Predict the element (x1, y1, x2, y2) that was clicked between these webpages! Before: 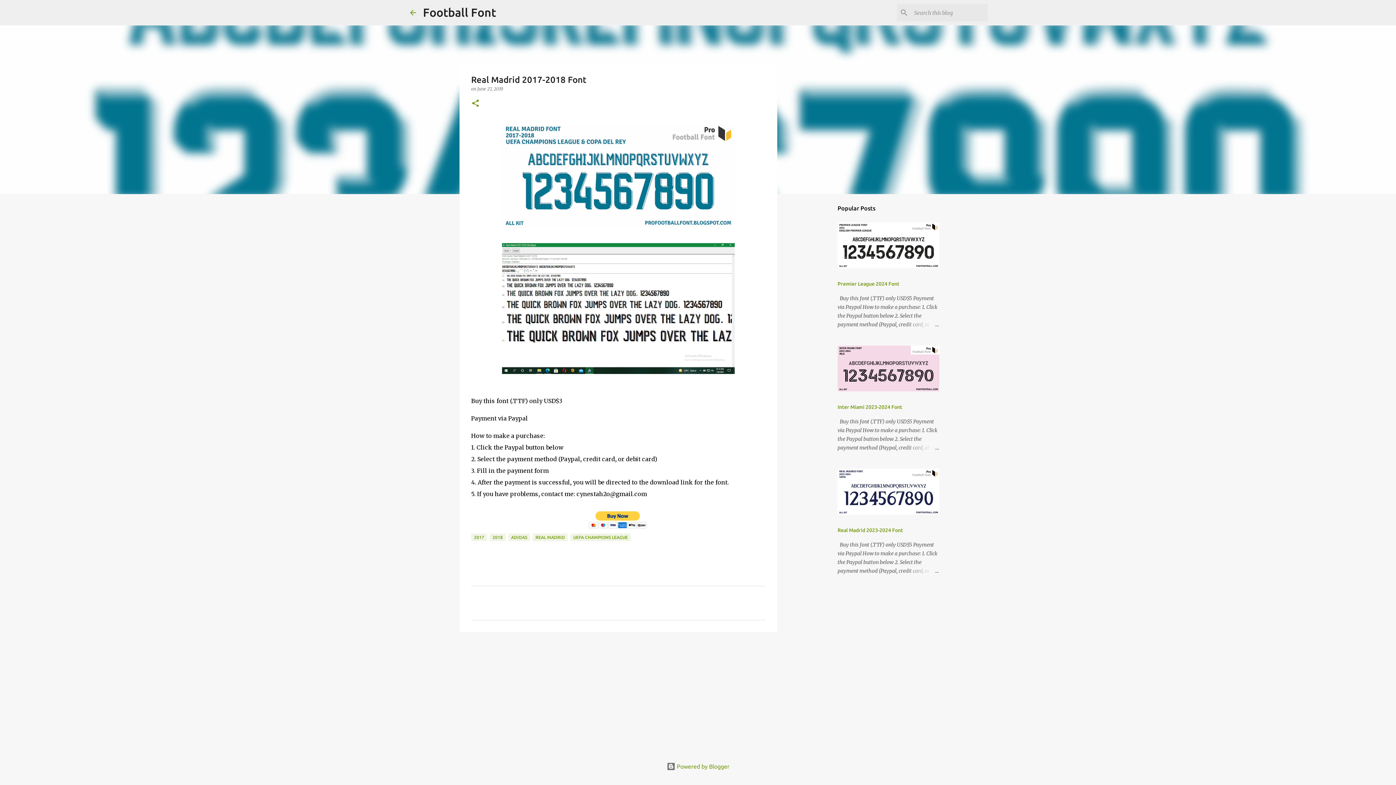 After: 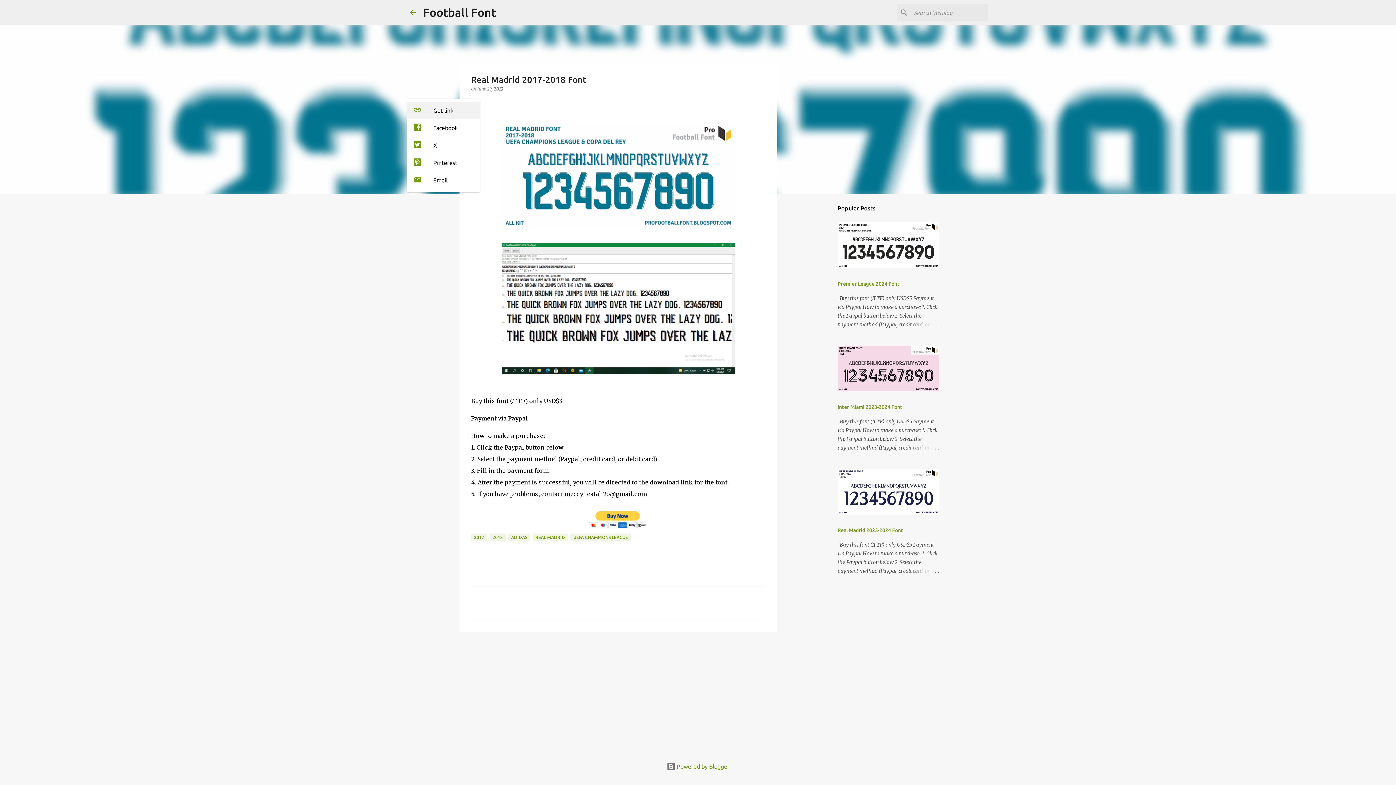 Action: label: Share bbox: (471, 98, 480, 108)